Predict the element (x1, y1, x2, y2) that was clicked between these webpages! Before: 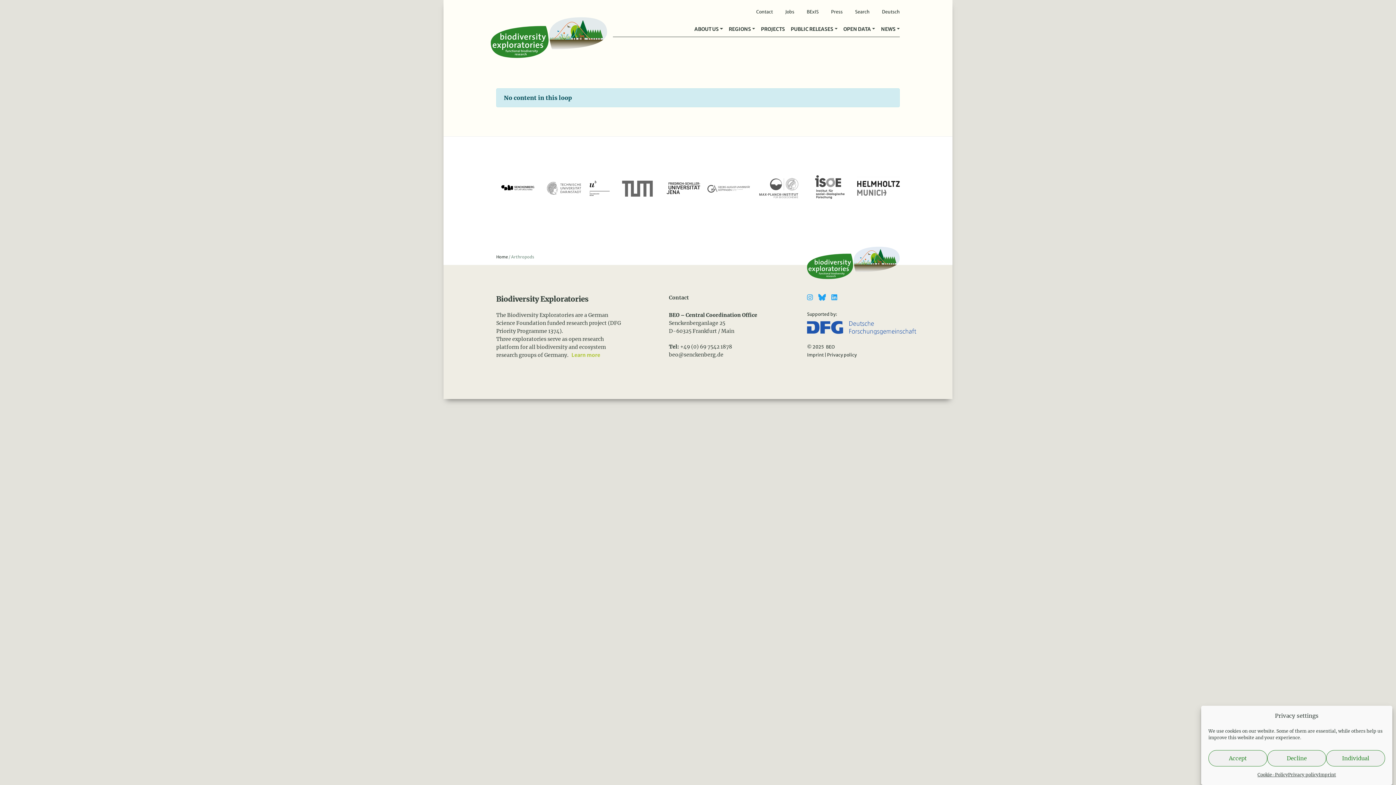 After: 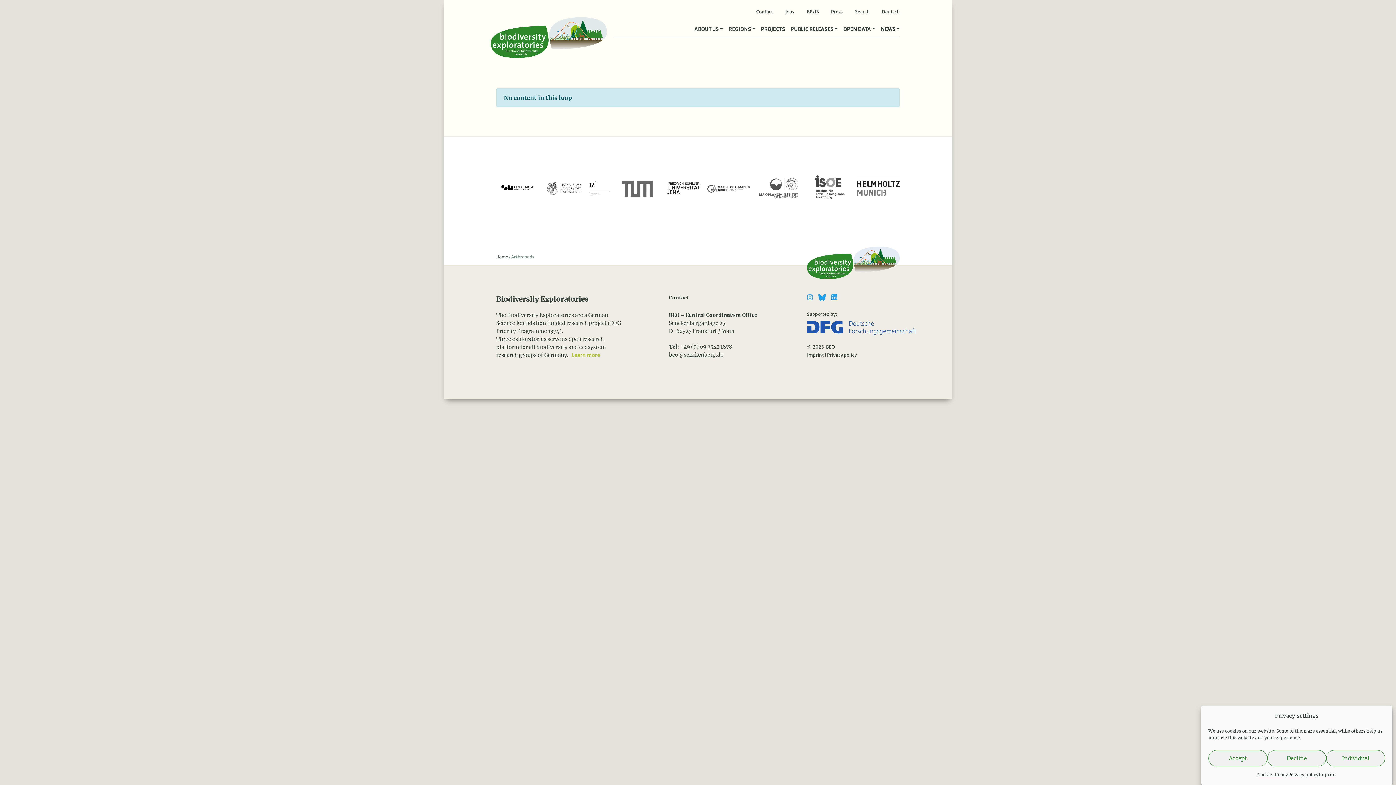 Action: label: beo@senckenberg.de bbox: (669, 351, 723, 358)